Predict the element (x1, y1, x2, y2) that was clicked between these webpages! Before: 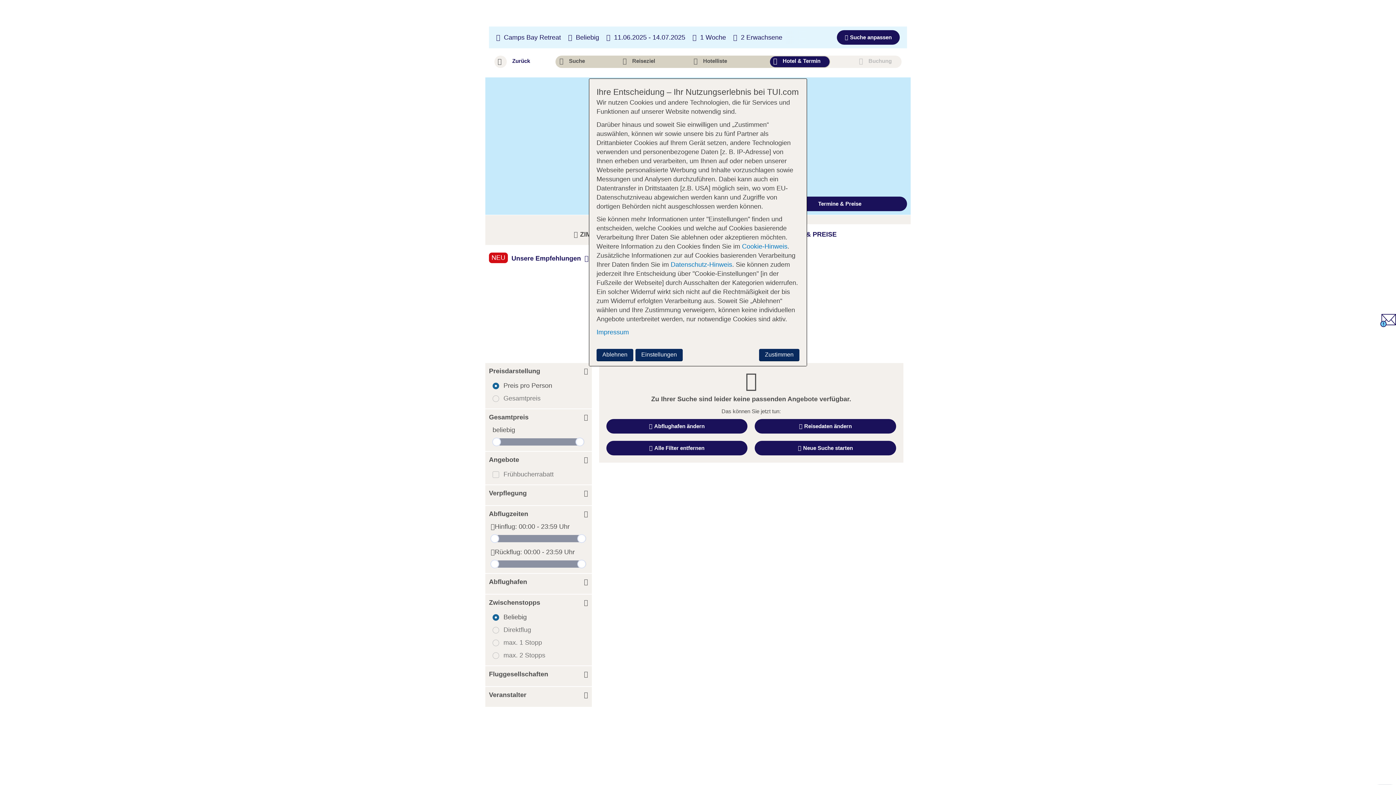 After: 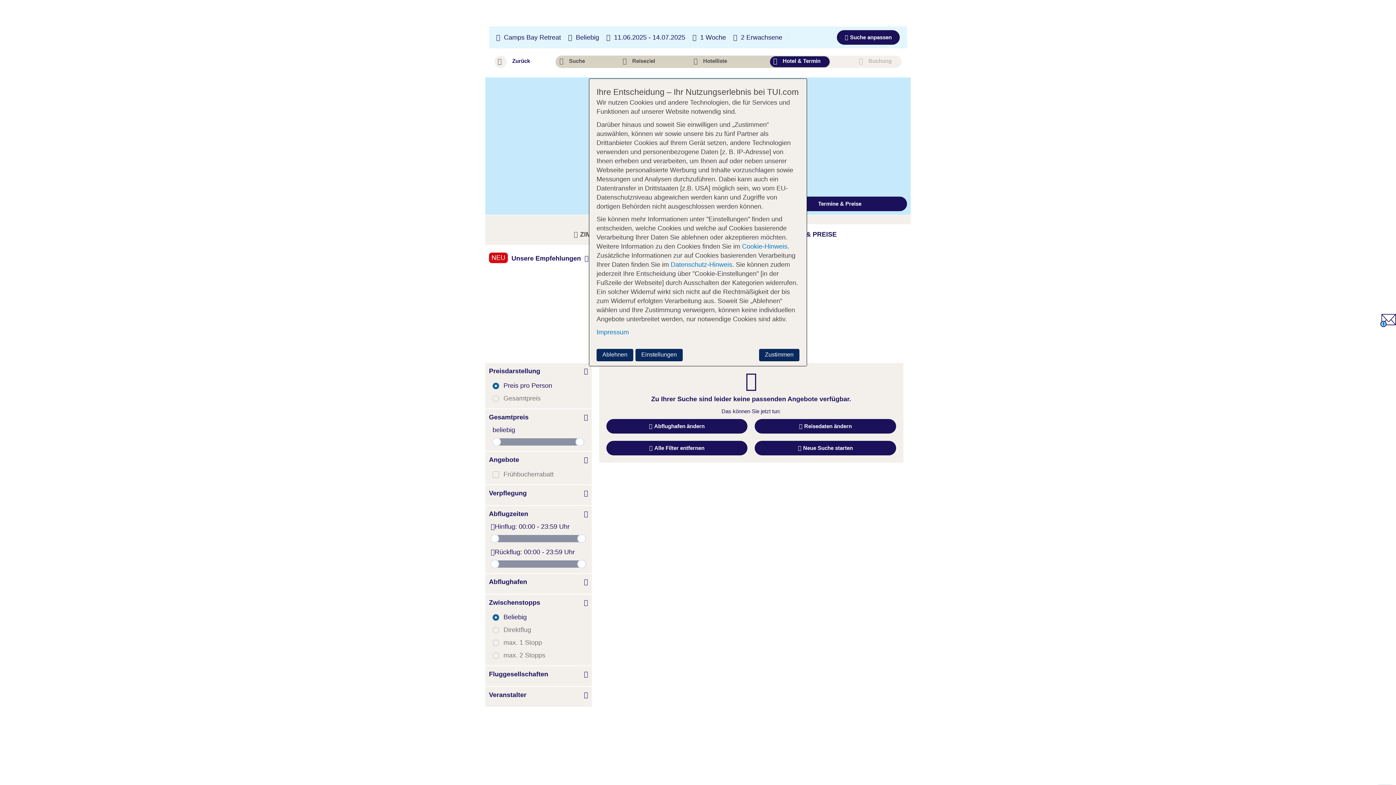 Action: label: Alle Filter entfernen bbox: (606, 440, 747, 455)